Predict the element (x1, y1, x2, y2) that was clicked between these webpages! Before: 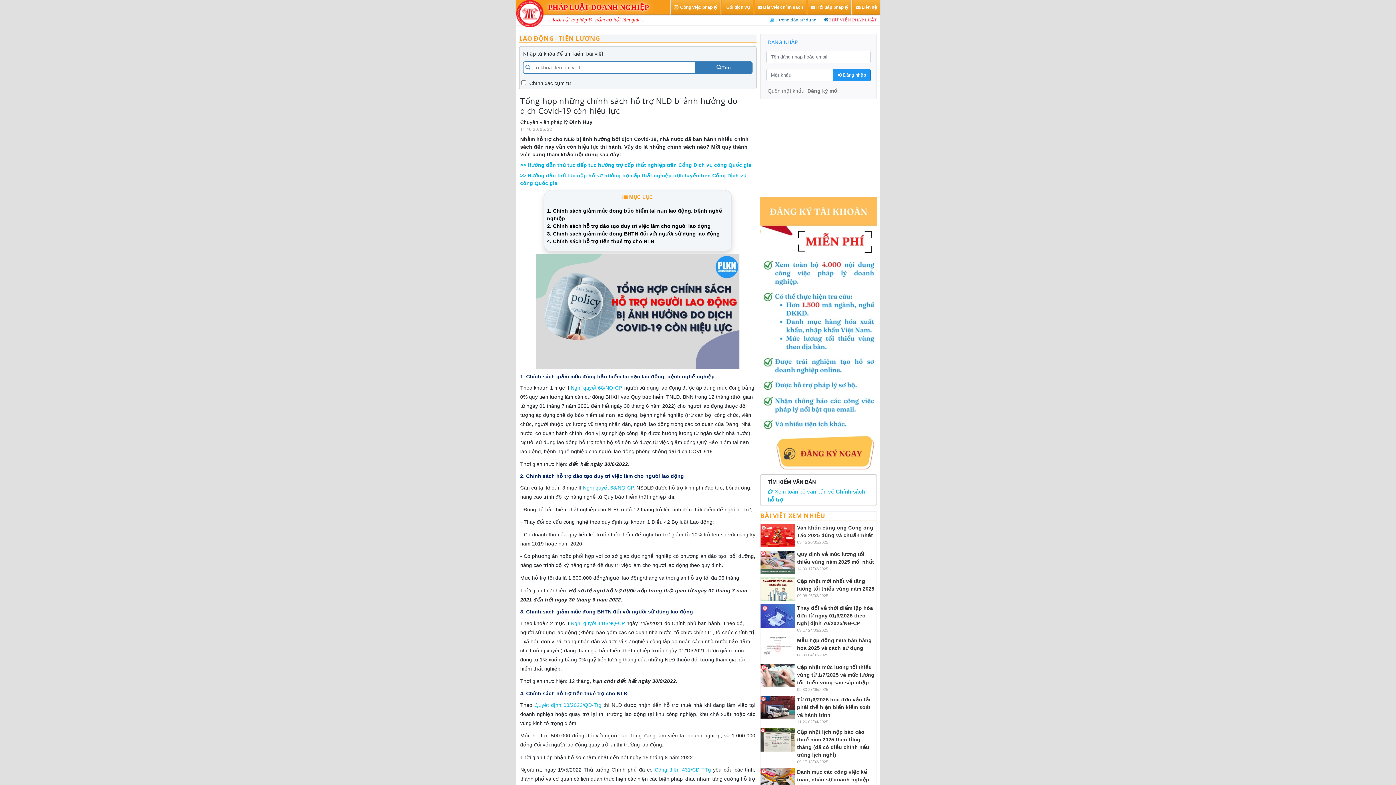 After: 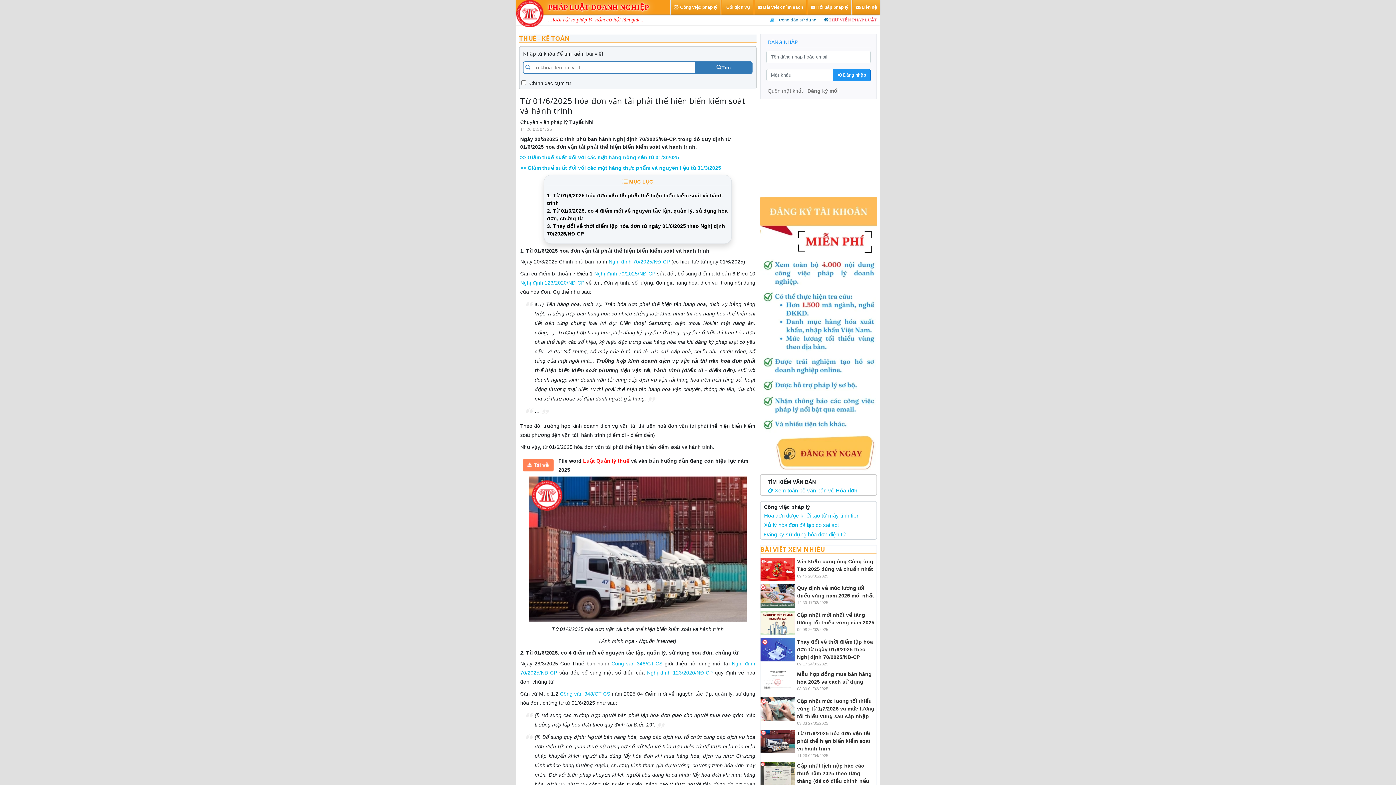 Action: label: Từ 01/6/2025 hóa đơn vận tải phải thể hiện biển kiểm soát và hành trình bbox: (797, 697, 870, 718)